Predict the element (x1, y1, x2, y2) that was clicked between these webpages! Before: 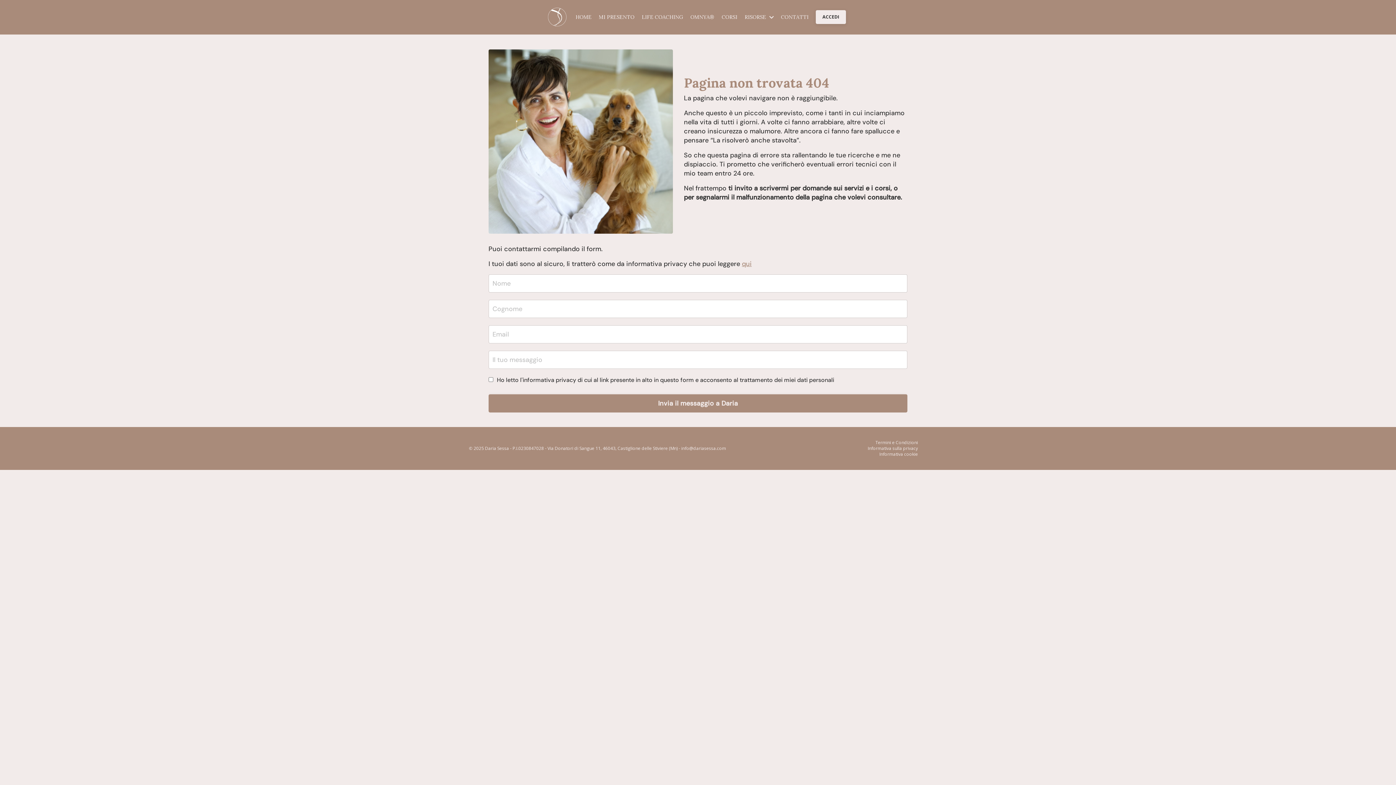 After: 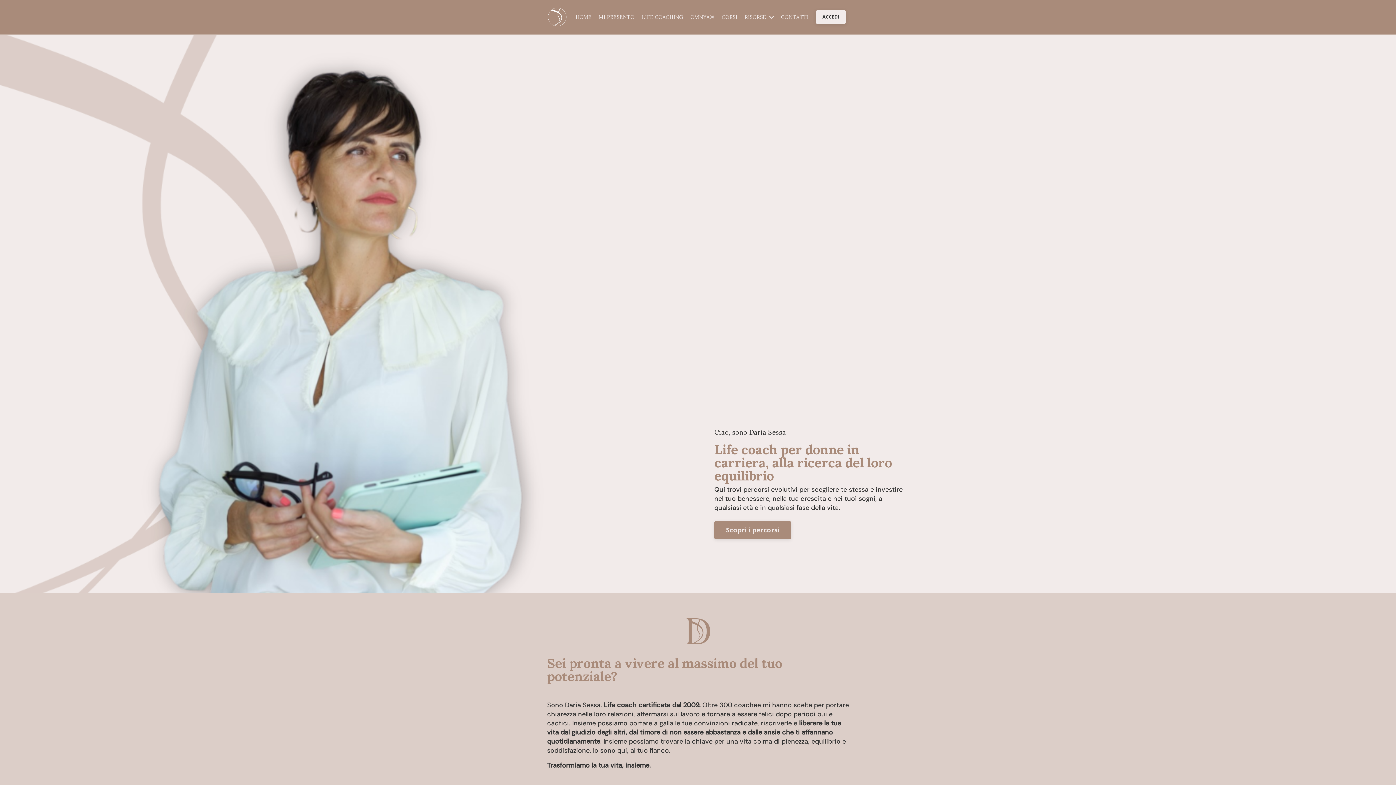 Action: bbox: (575, 13, 591, 20) label: HOME